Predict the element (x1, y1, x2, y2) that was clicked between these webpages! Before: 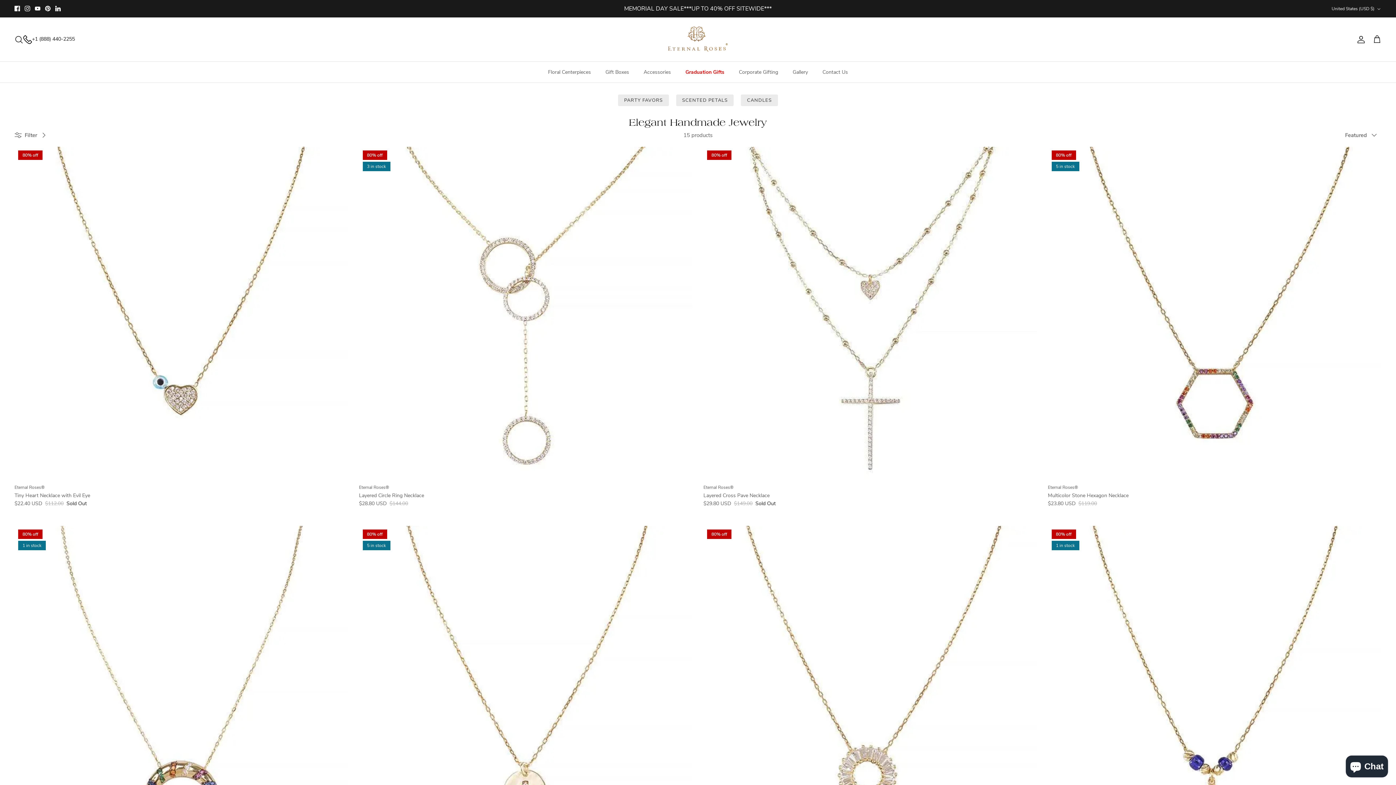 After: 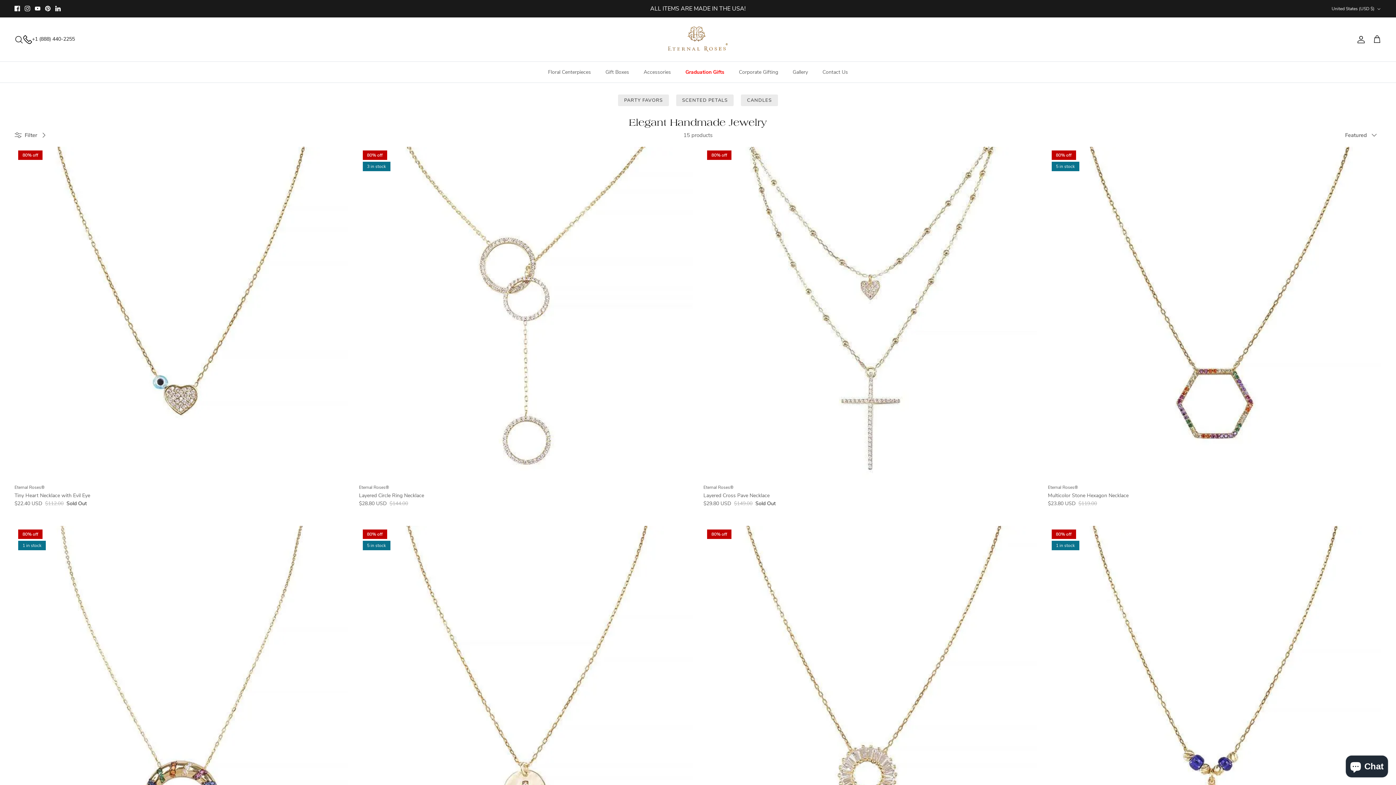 Action: bbox: (34, 5, 40, 11) label: Youtube